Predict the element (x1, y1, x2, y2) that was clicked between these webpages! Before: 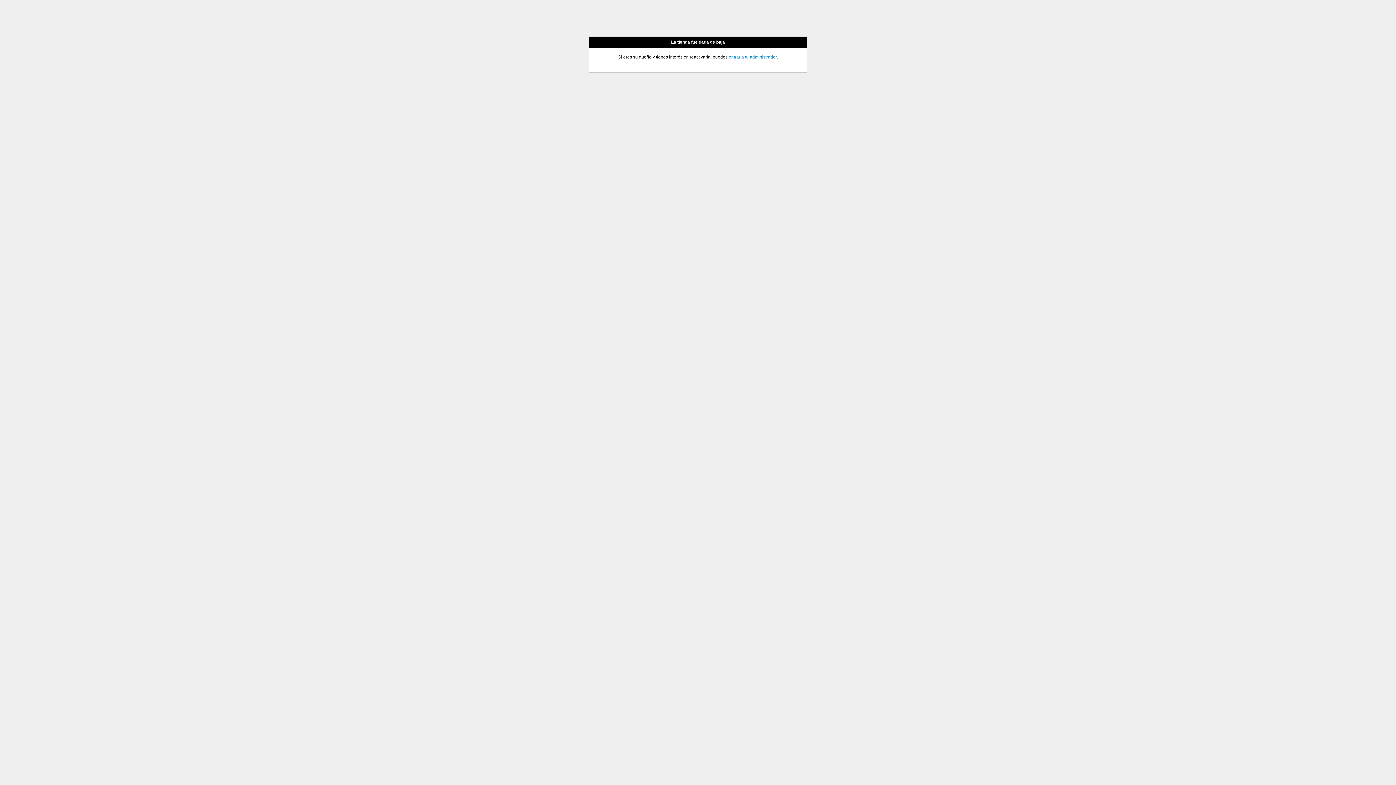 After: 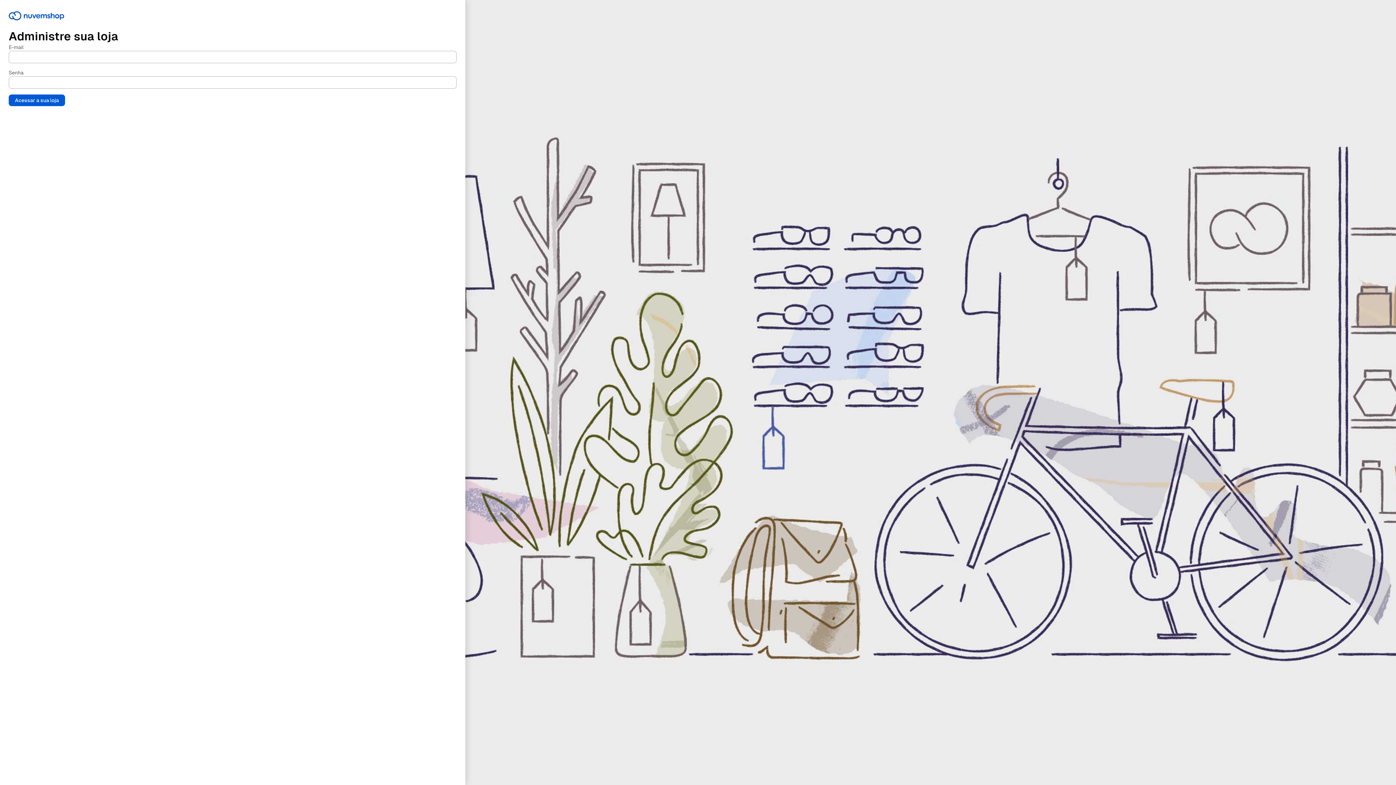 Action: bbox: (728, 54, 776, 59) label: entrar a tu administrador